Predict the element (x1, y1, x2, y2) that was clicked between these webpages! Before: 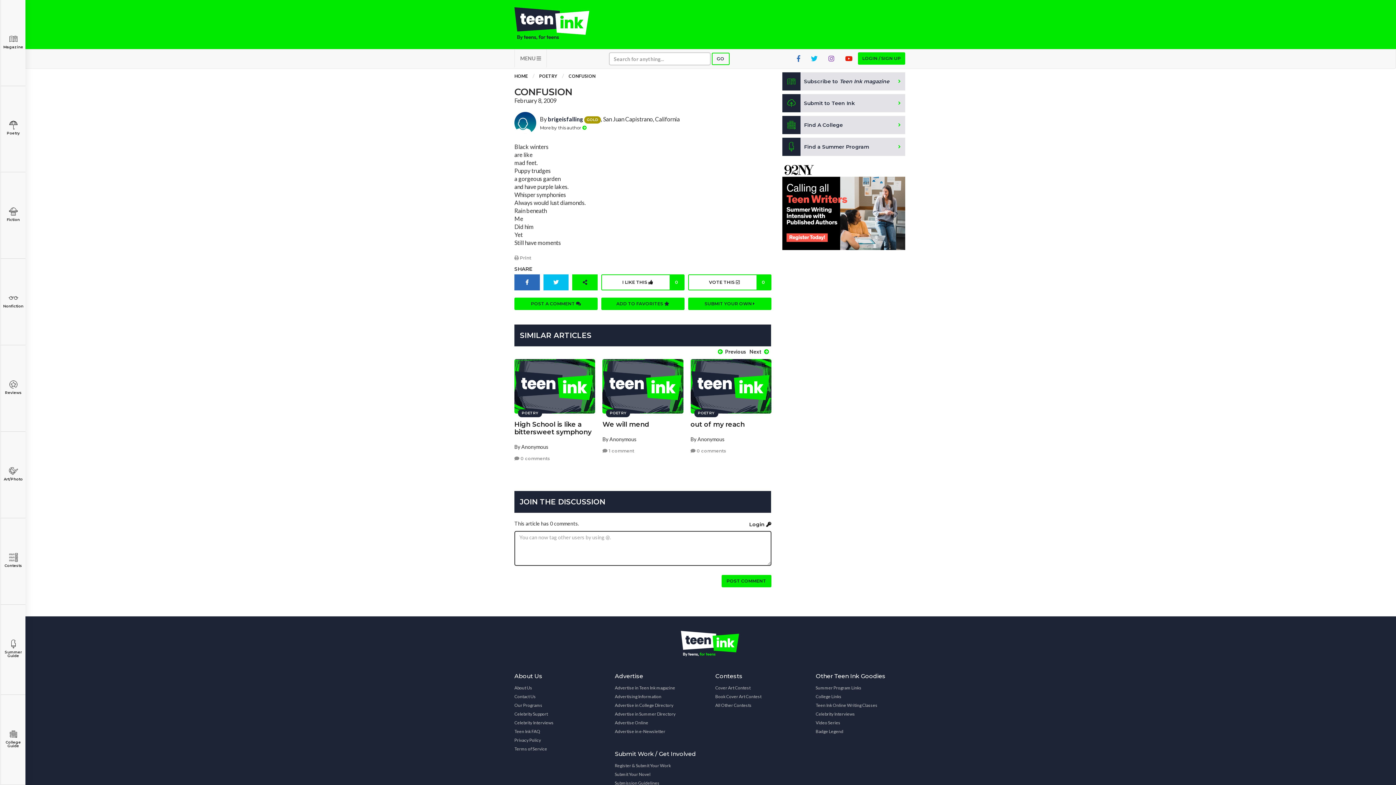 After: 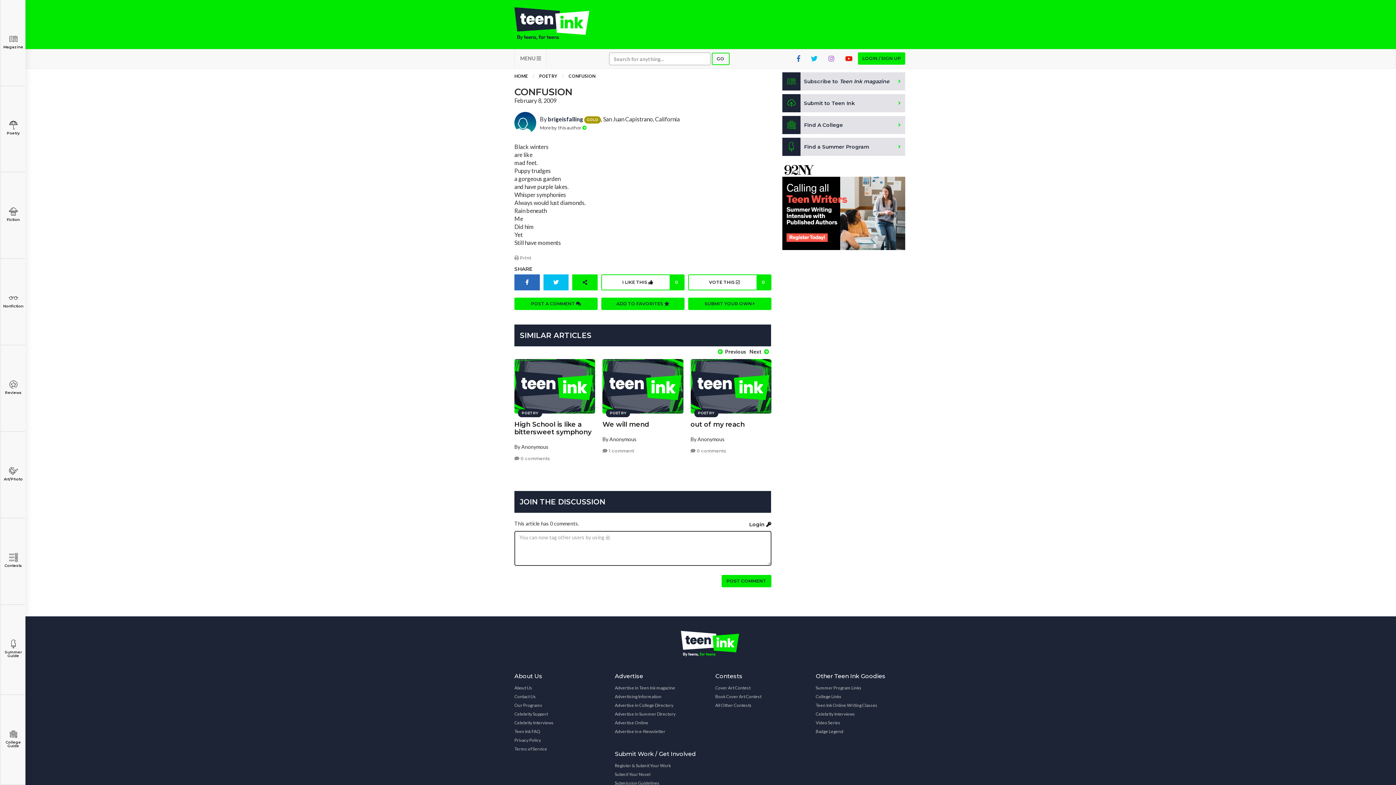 Action: bbox: (823, 49, 840, 67)